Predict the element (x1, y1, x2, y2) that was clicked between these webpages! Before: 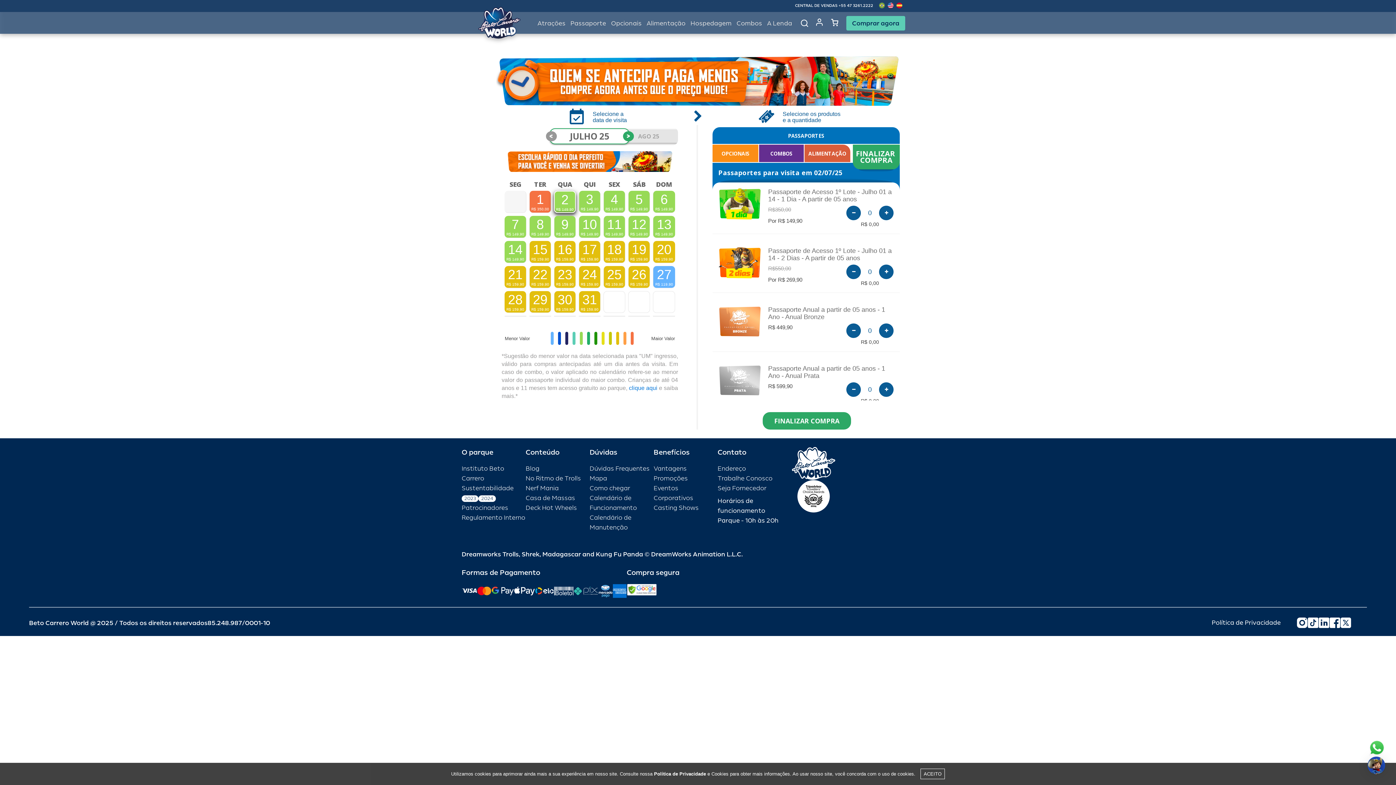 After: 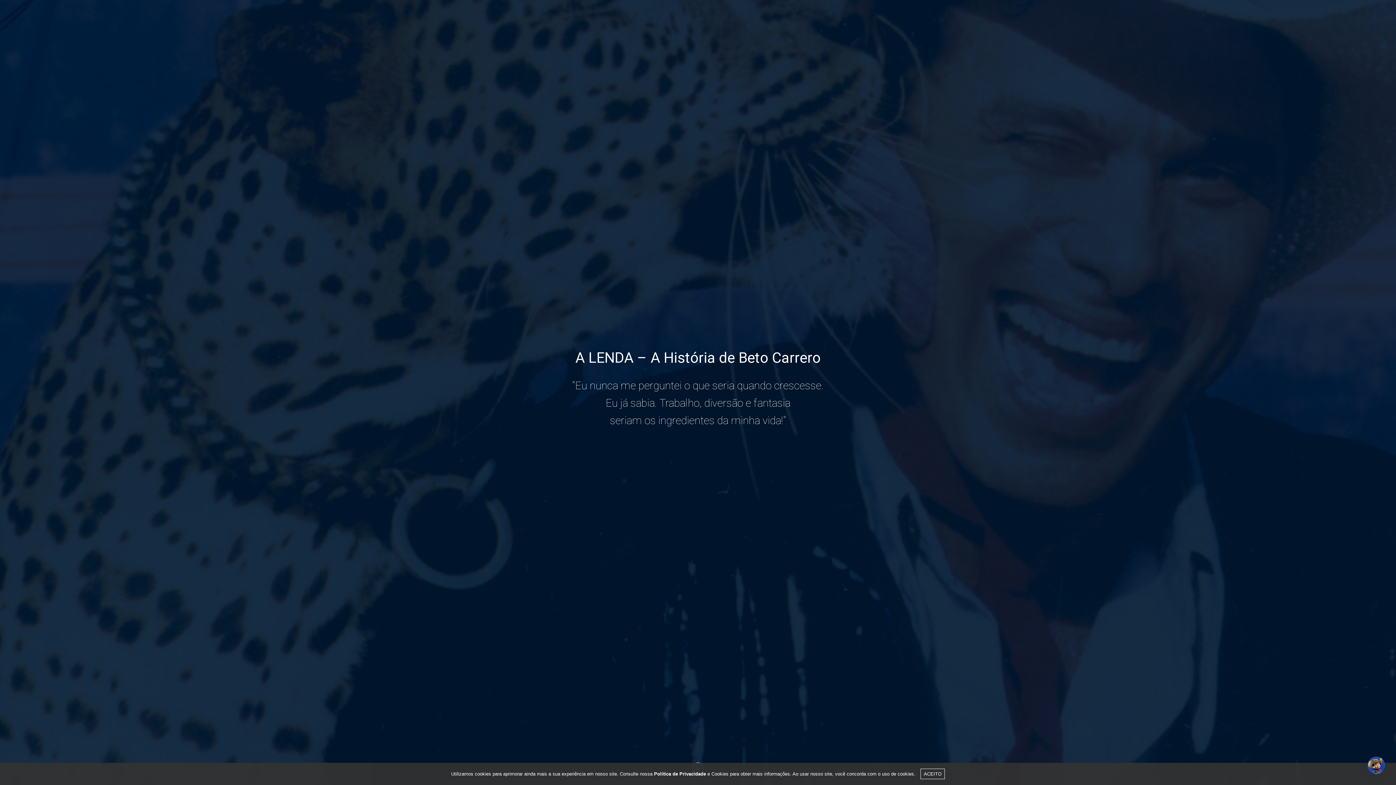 Action: label: A Lenda bbox: (751, 16, 771, 30)